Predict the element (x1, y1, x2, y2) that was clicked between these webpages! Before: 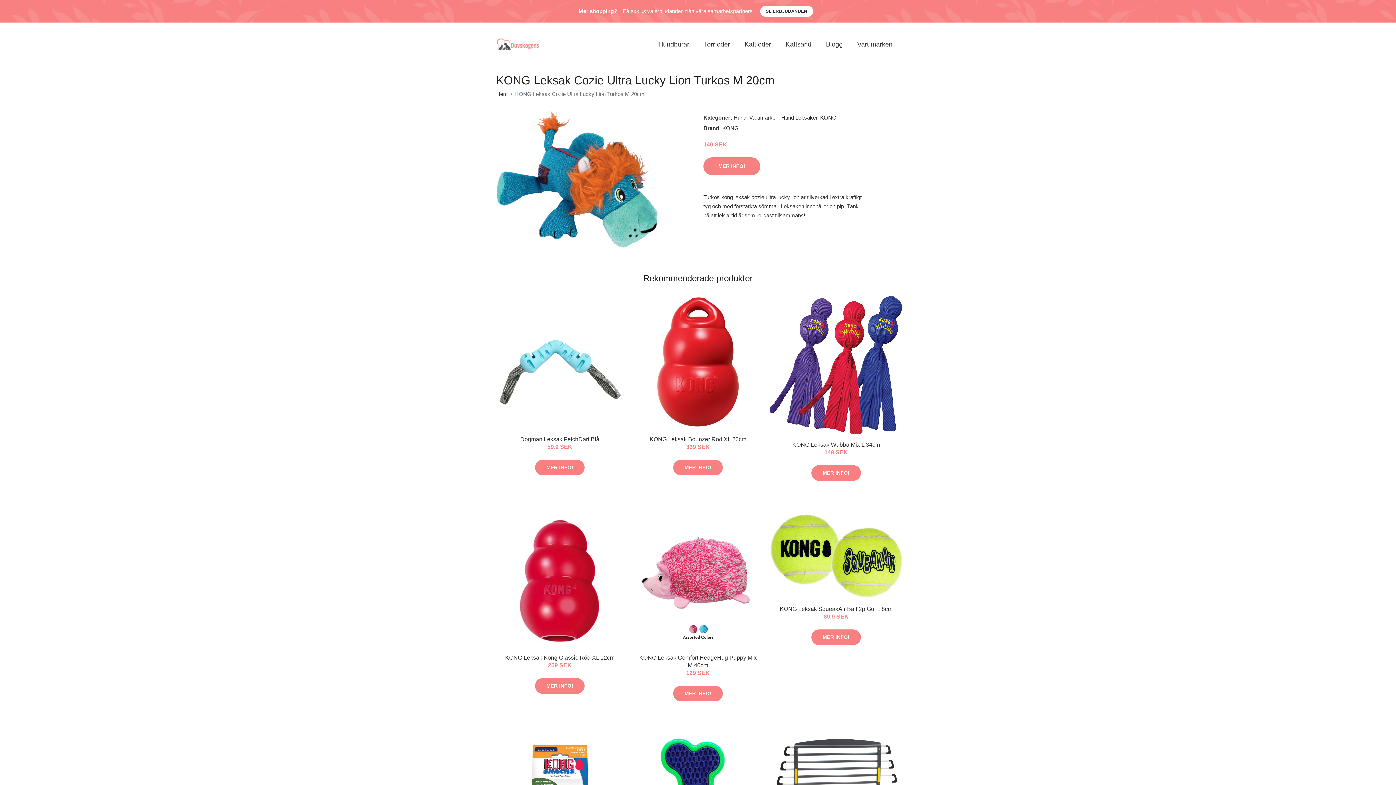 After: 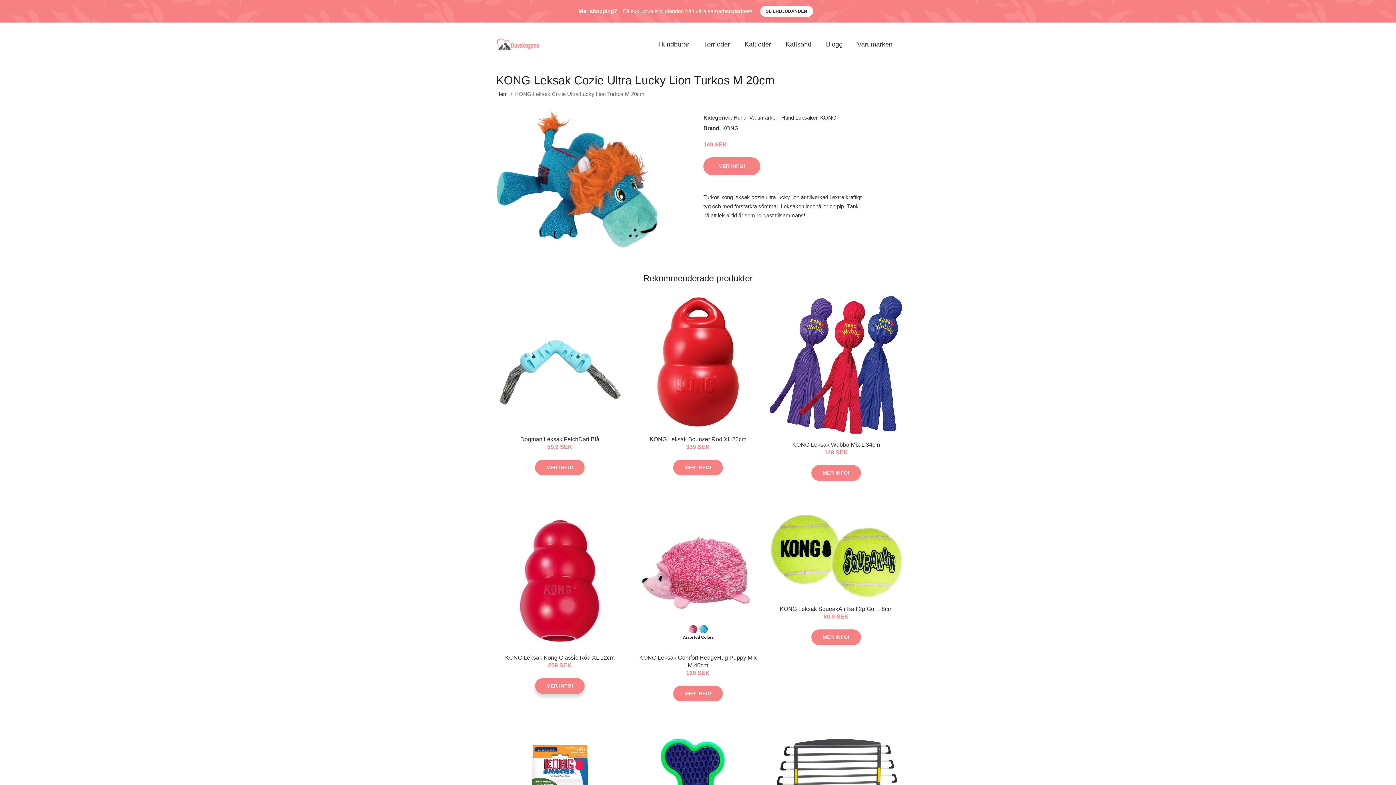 Action: label: MER INFO! bbox: (535, 678, 584, 694)